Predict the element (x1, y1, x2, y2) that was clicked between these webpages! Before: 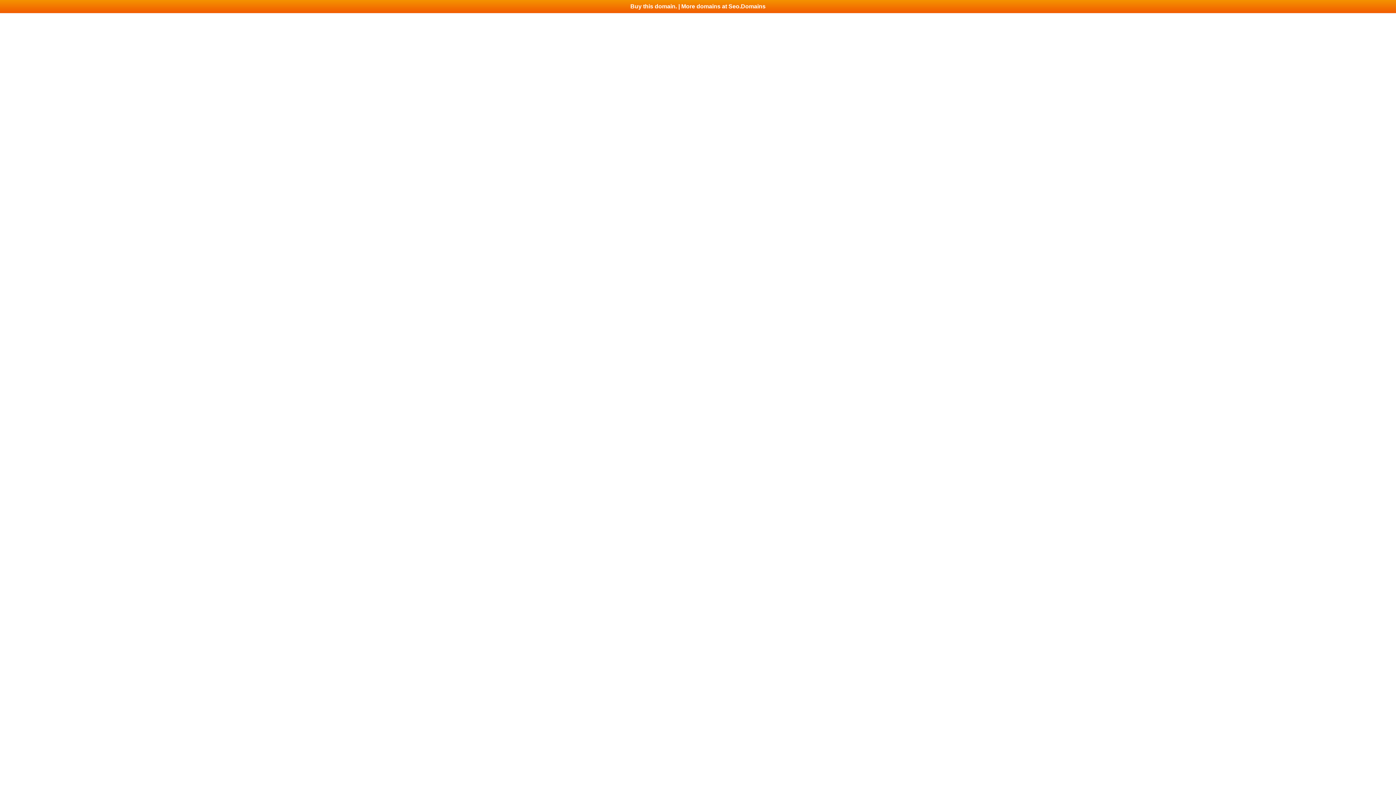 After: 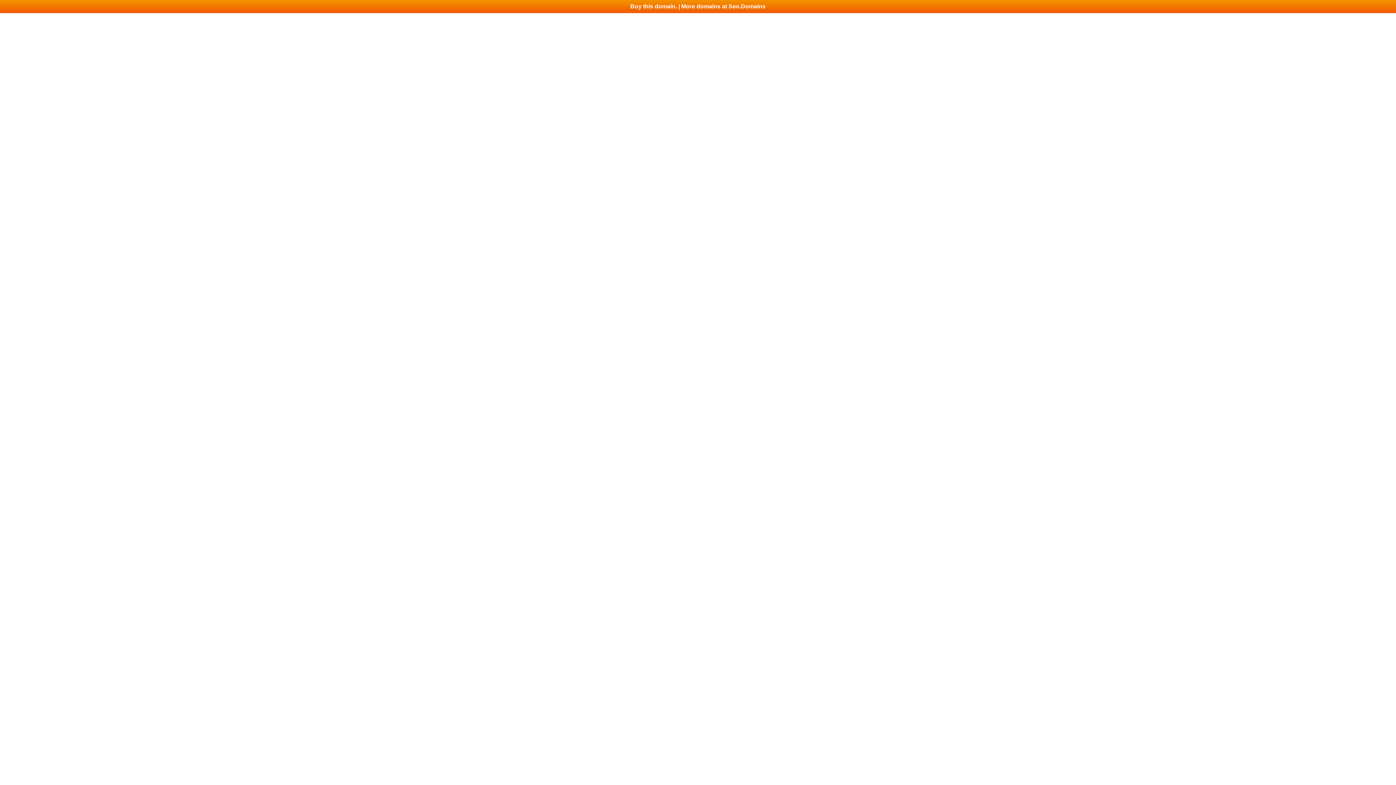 Action: label: Buy this domain. | More domains at Seo.Domains bbox: (0, 0, 1396, 13)